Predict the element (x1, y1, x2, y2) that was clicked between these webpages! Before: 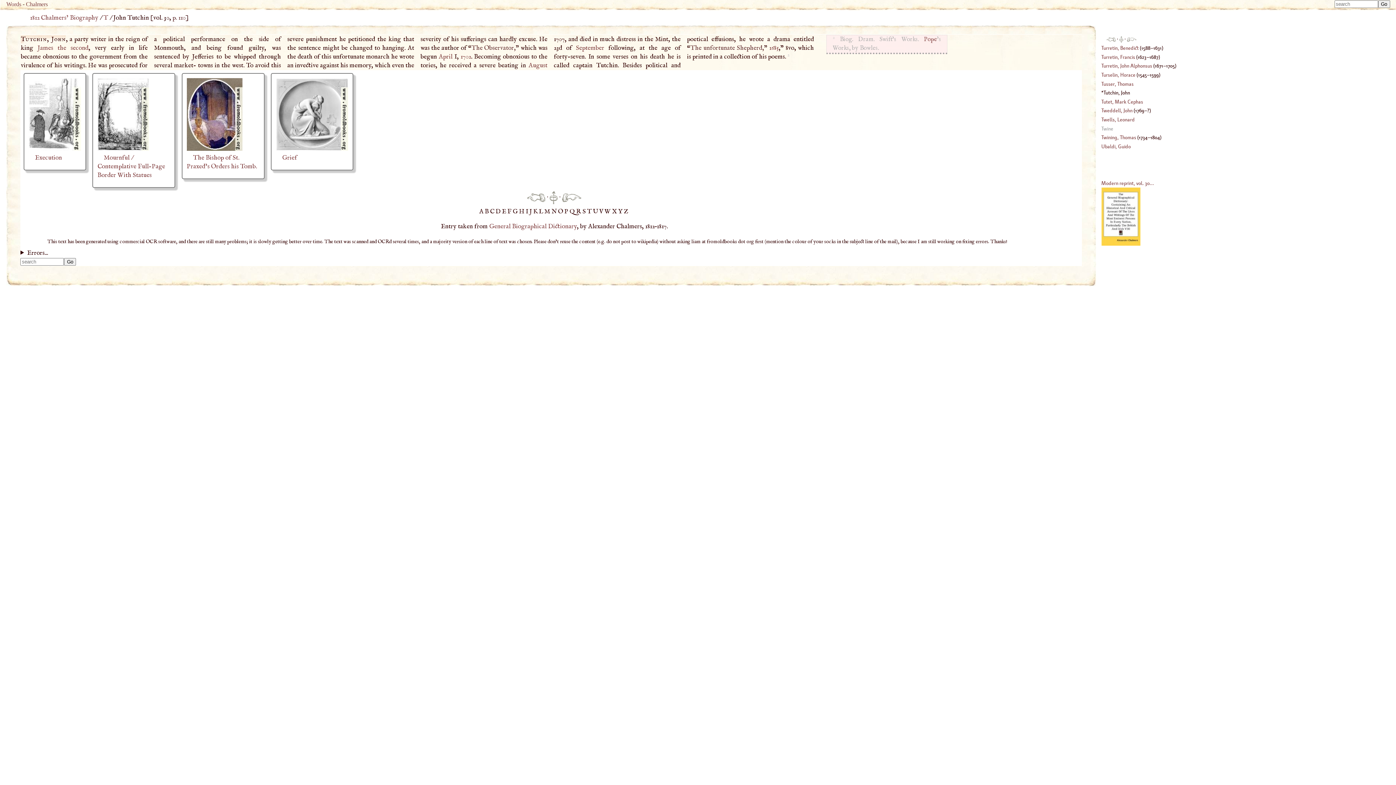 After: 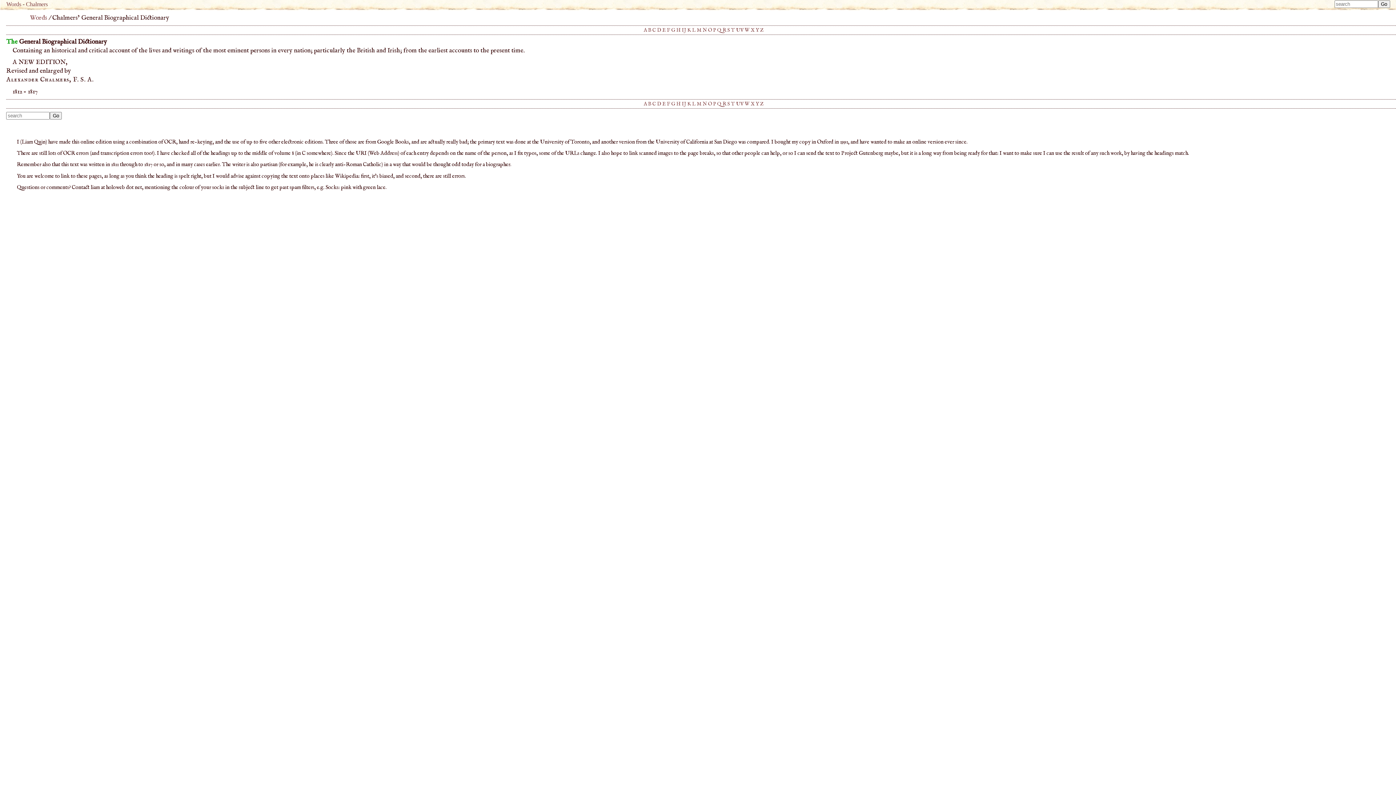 Action: bbox: (25, 0, 47, 7) label: Chalmers